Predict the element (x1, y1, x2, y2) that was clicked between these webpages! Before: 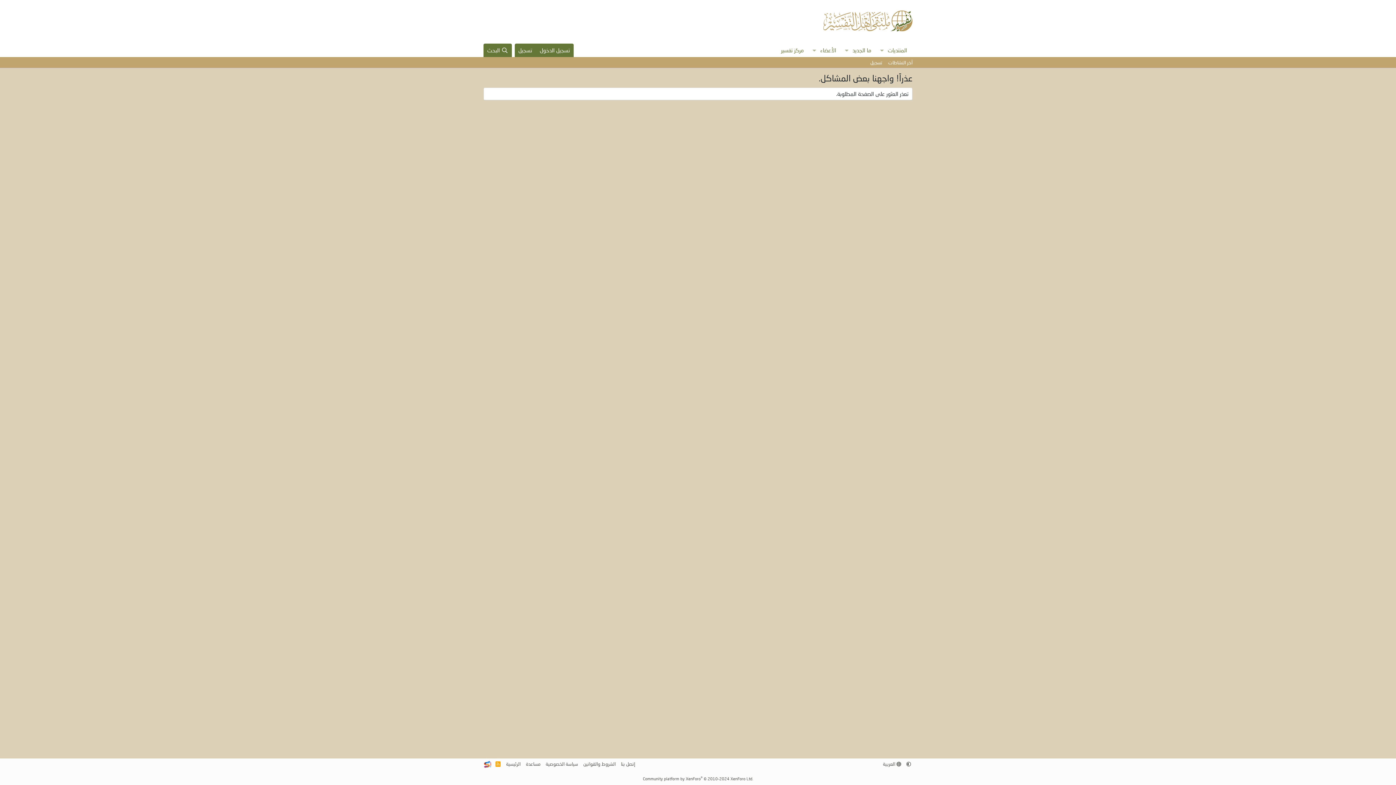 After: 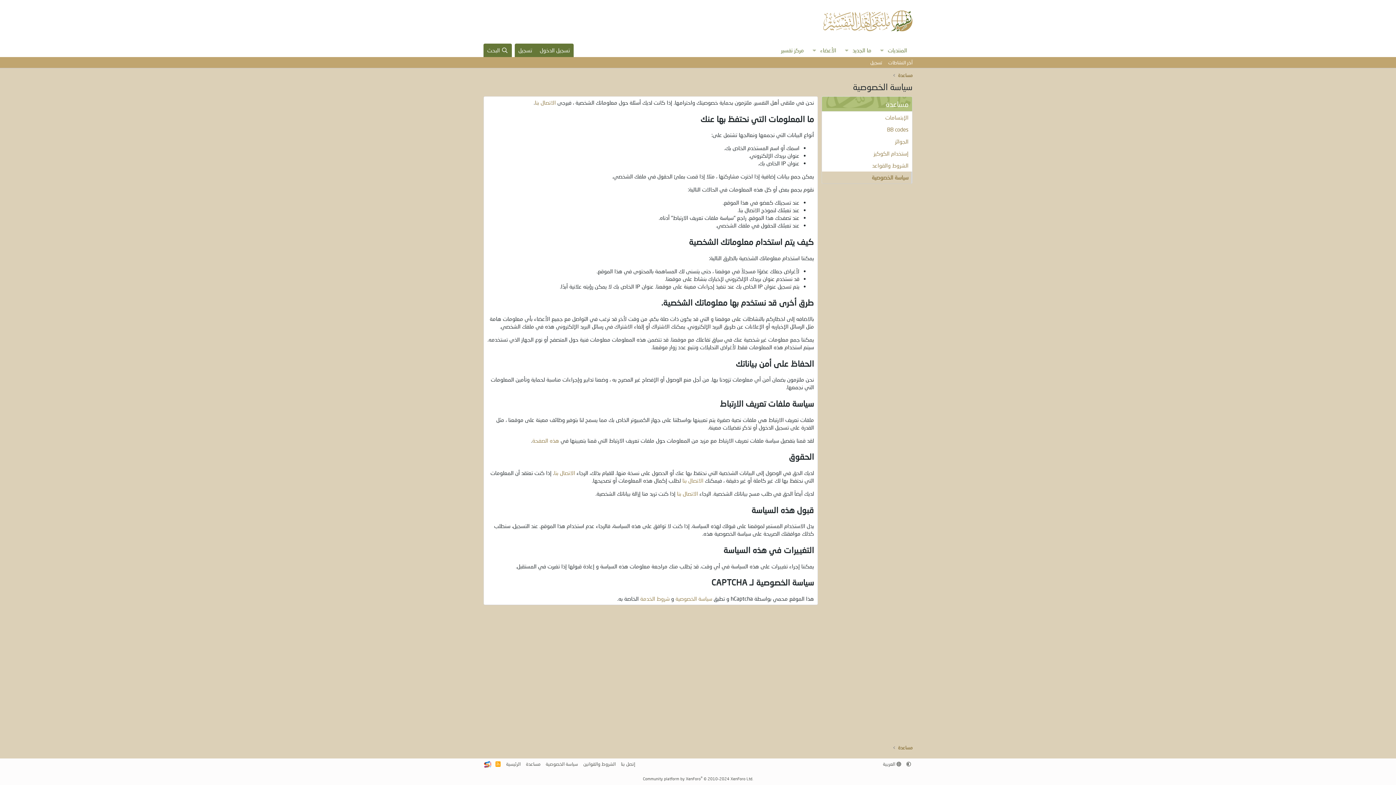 Action: label: سياسة الخصوصية bbox: (544, 760, 579, 768)